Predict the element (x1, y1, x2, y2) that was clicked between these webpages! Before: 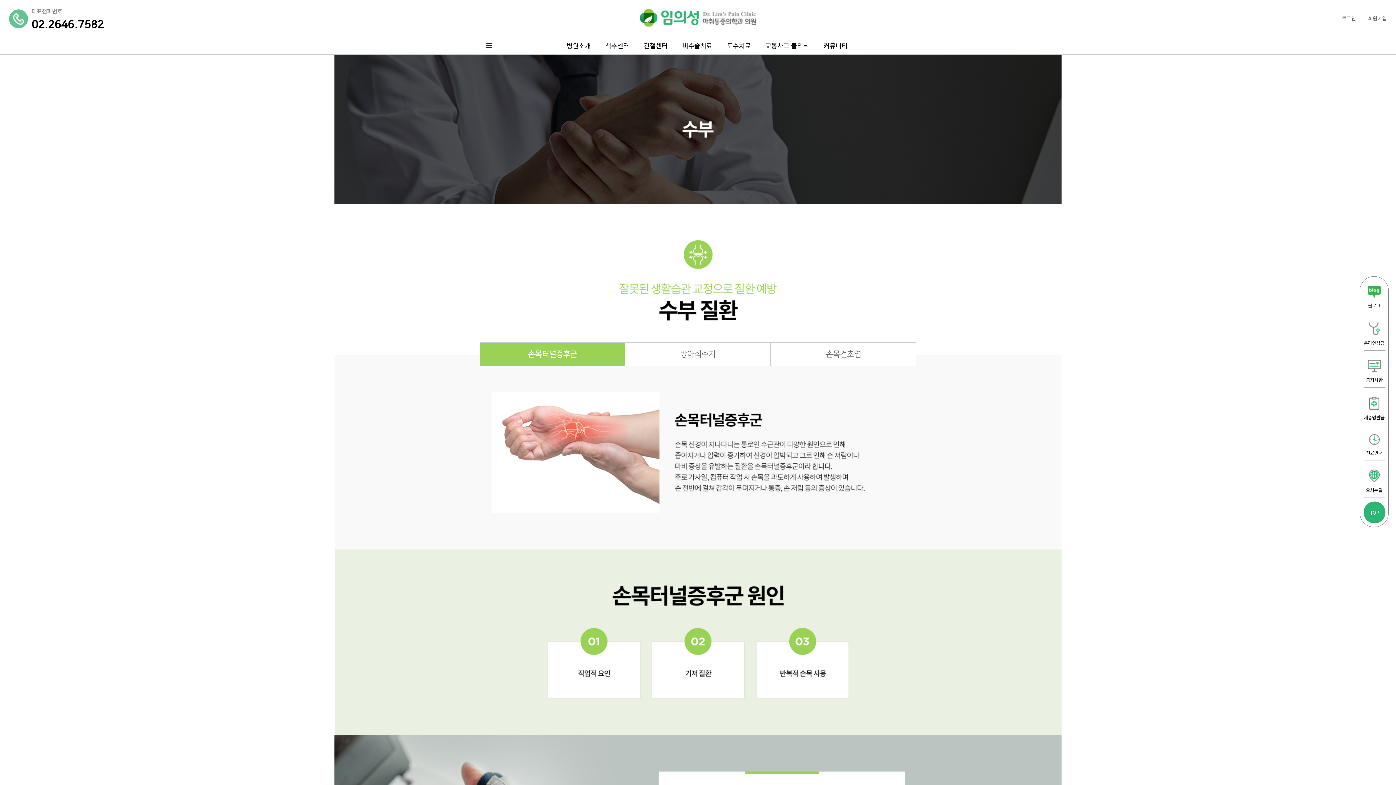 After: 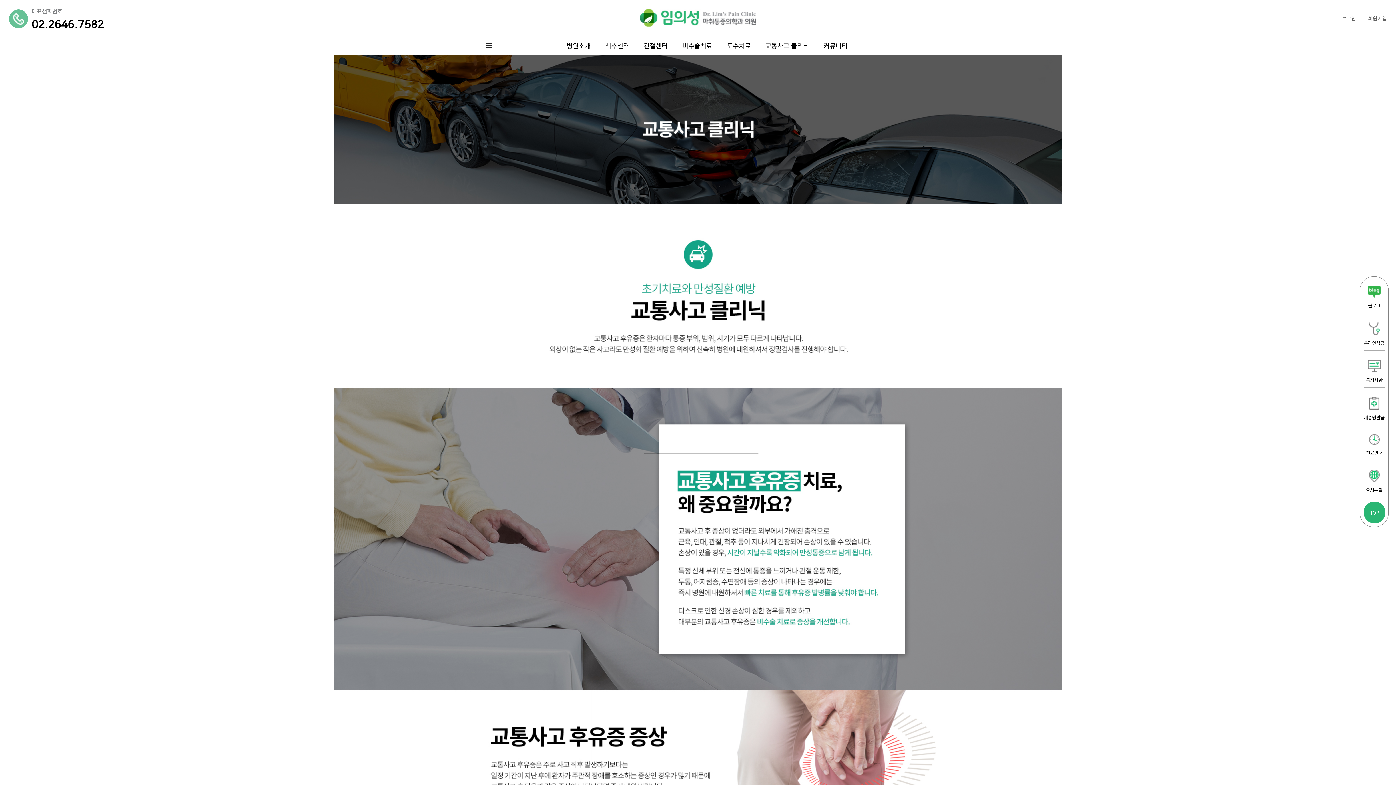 Action: label: 교통사고 클리닉 bbox: (765, 36, 809, 54)